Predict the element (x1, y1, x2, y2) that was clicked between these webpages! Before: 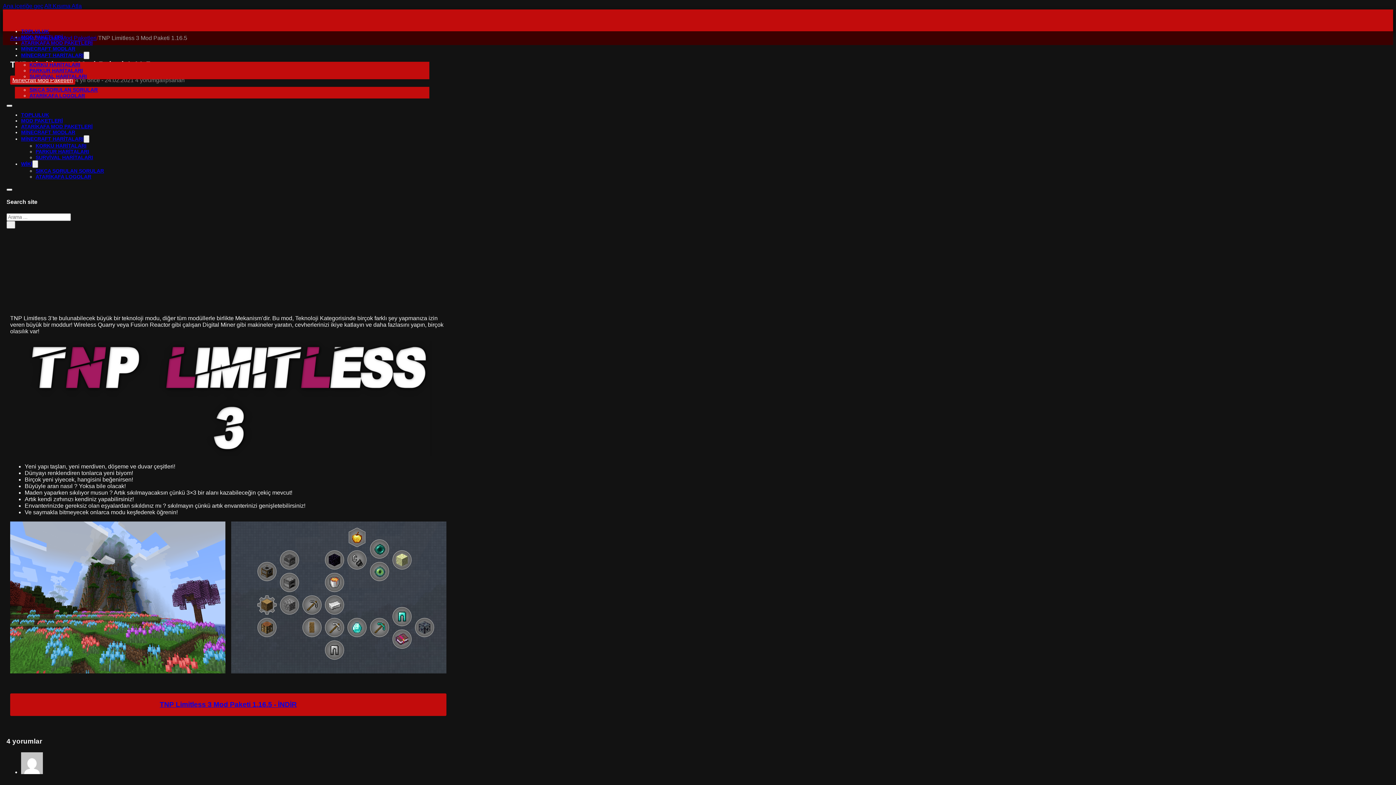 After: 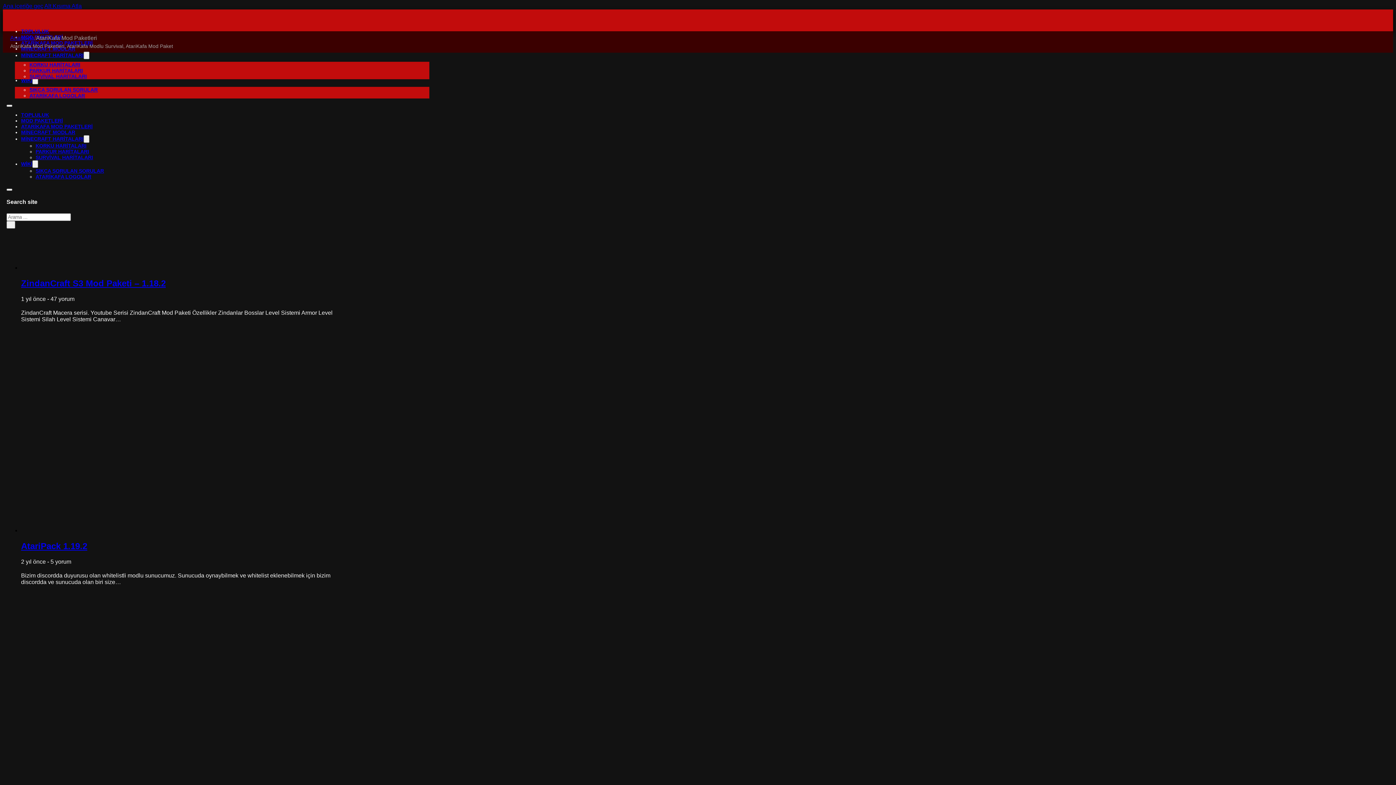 Action: bbox: (21, 40, 92, 45) label: ATARİKAFA MOD PAKETLERİ